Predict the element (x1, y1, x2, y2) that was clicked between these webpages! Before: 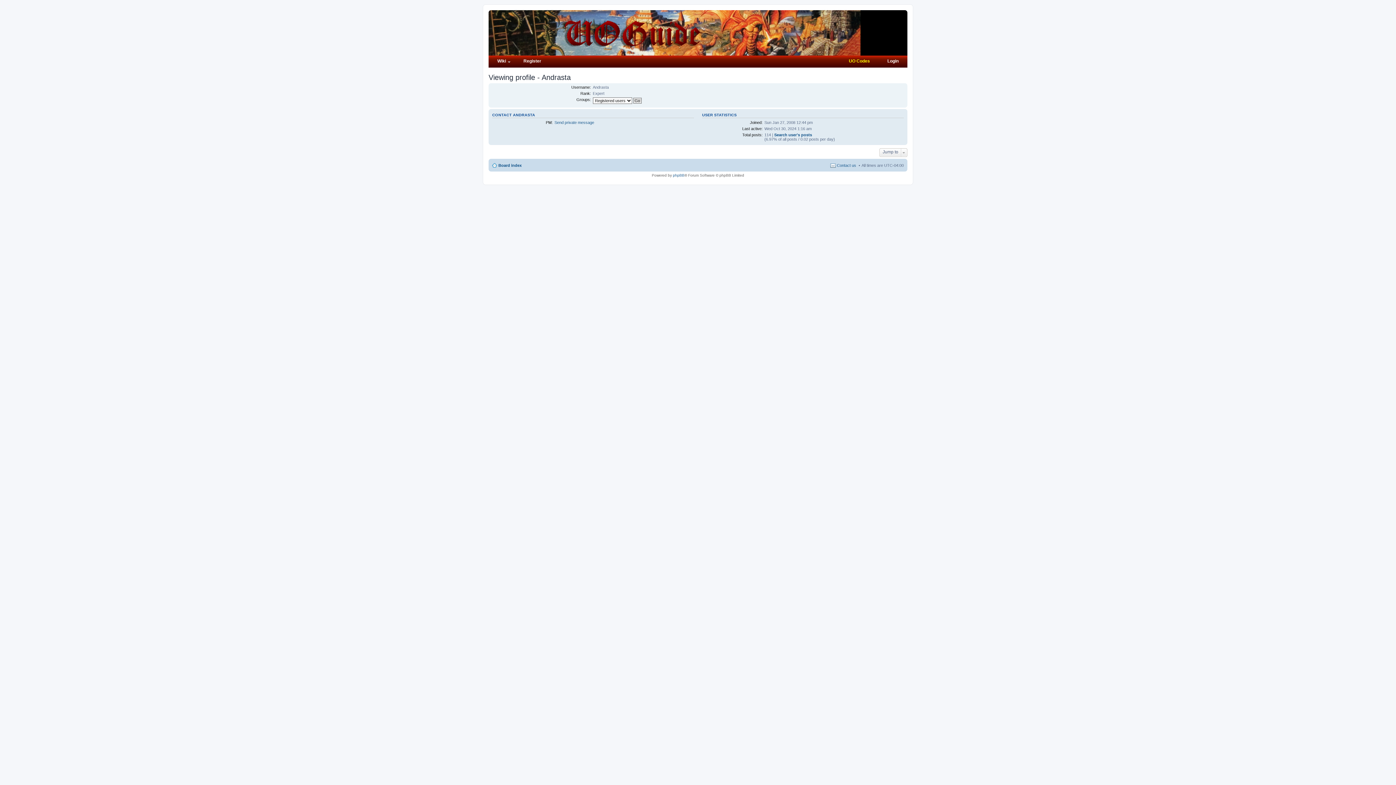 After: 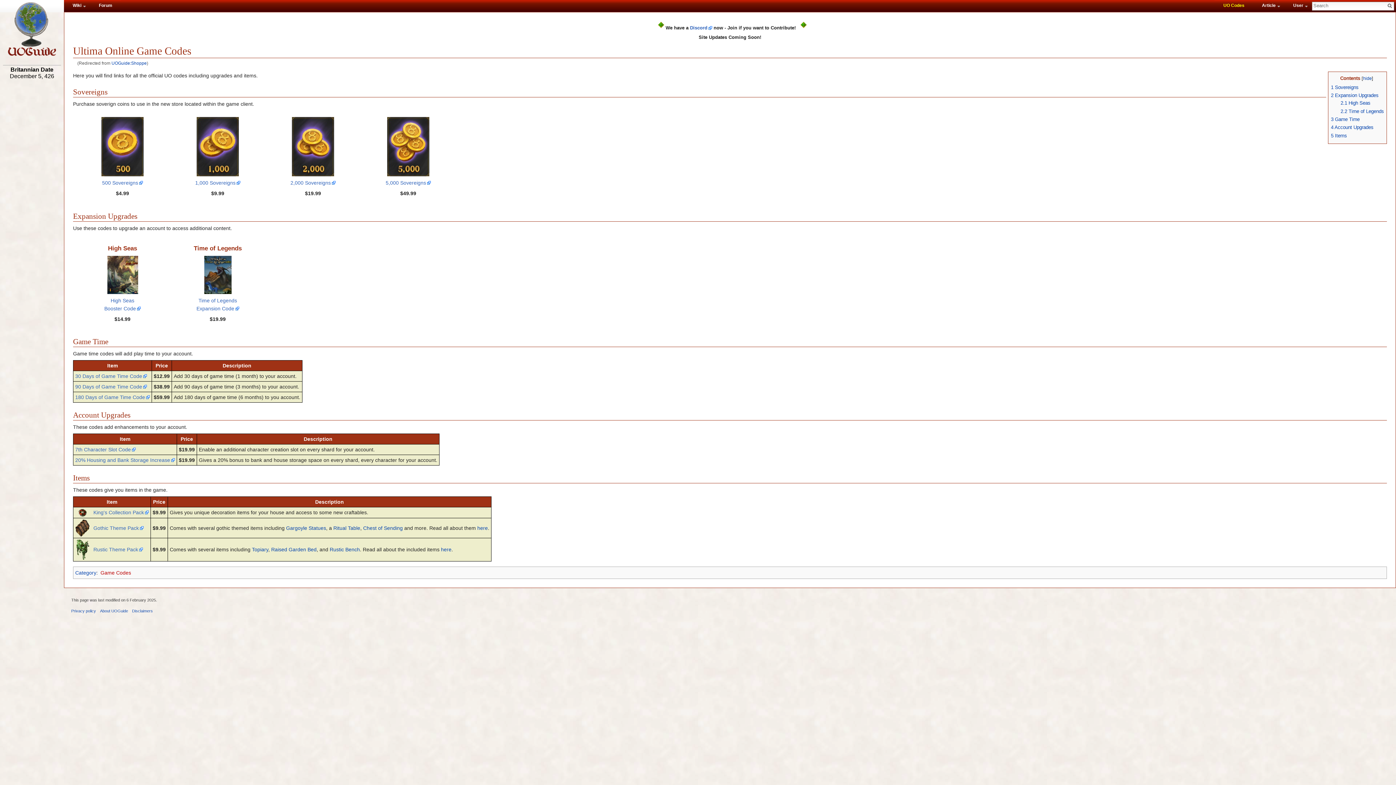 Action: bbox: (840, 55, 878, 67) label: UO Codes